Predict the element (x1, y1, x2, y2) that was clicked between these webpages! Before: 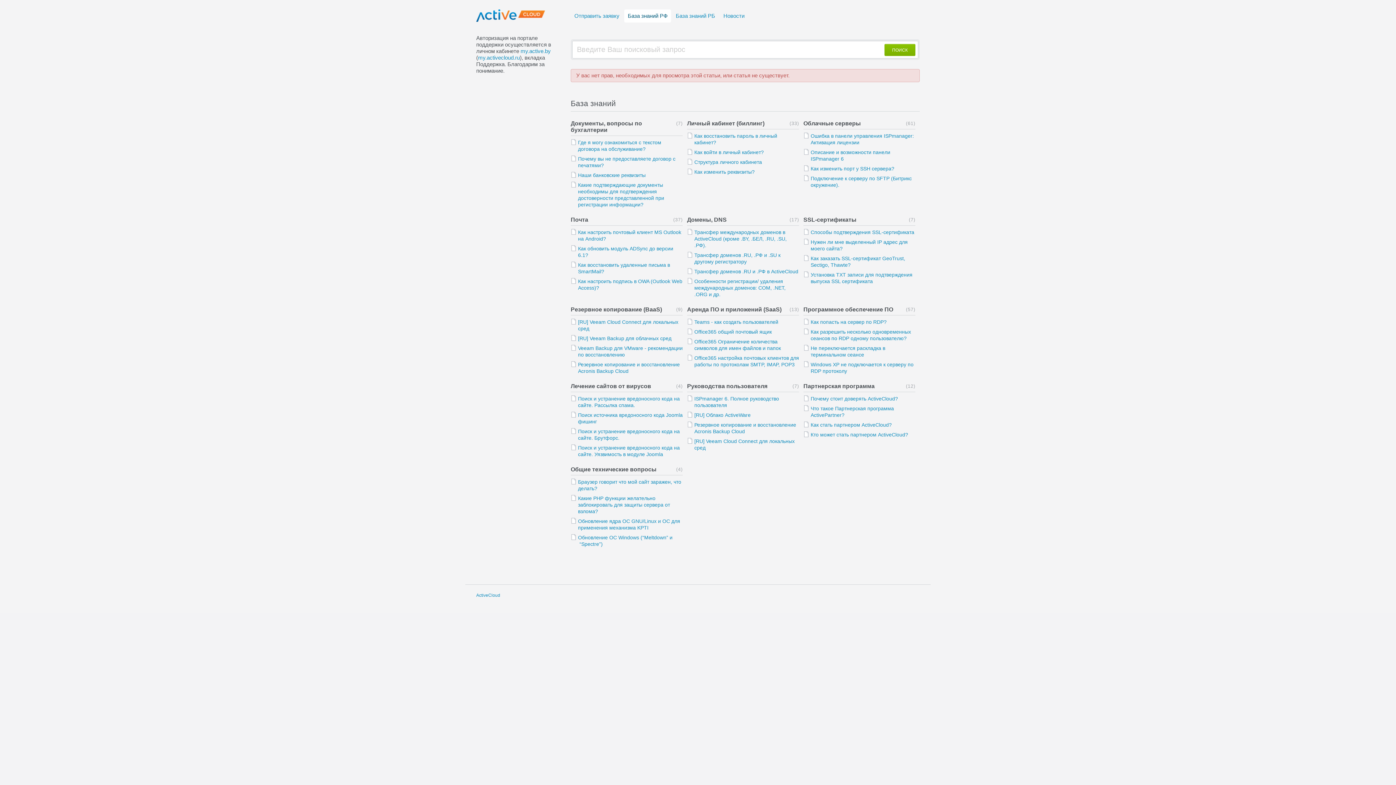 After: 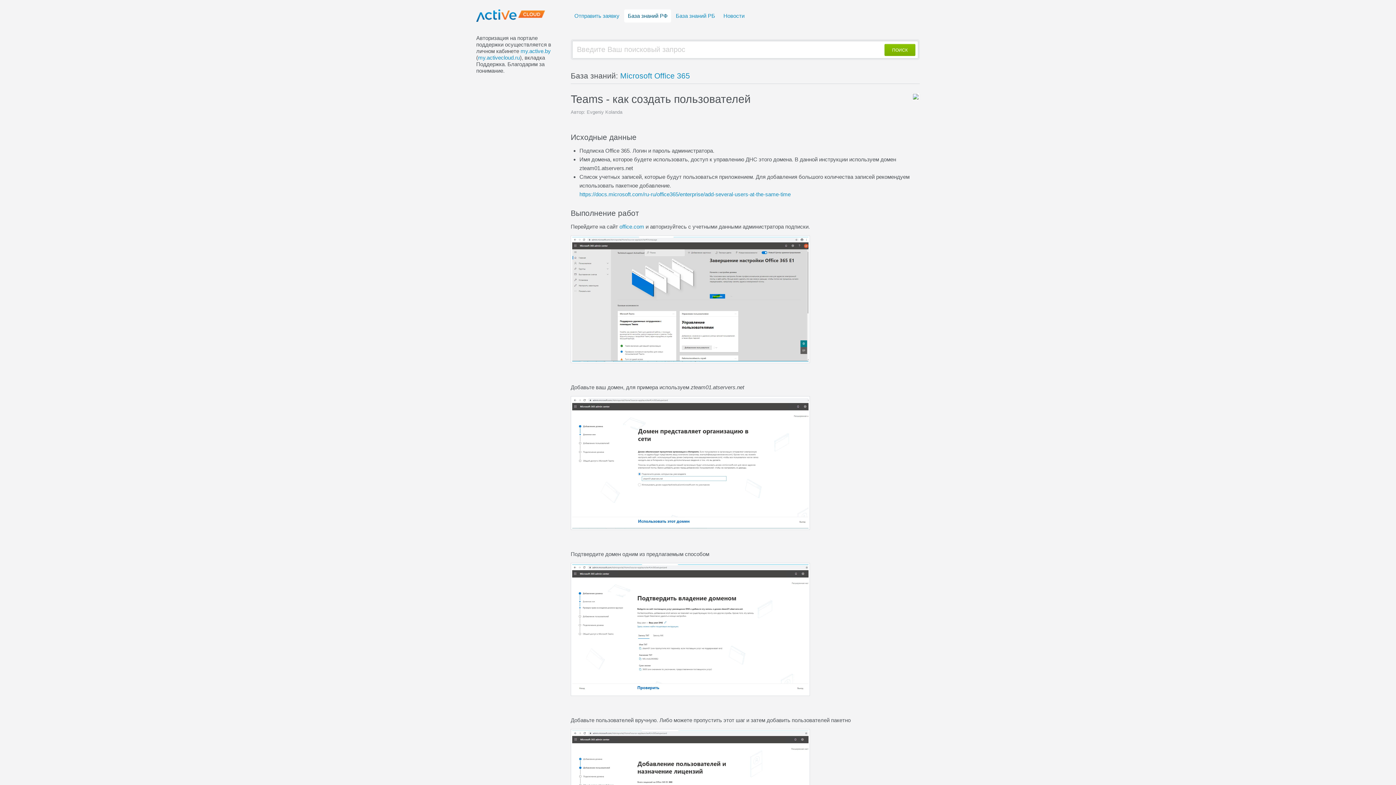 Action: bbox: (694, 319, 778, 325) label: Teams - как создать пользователей